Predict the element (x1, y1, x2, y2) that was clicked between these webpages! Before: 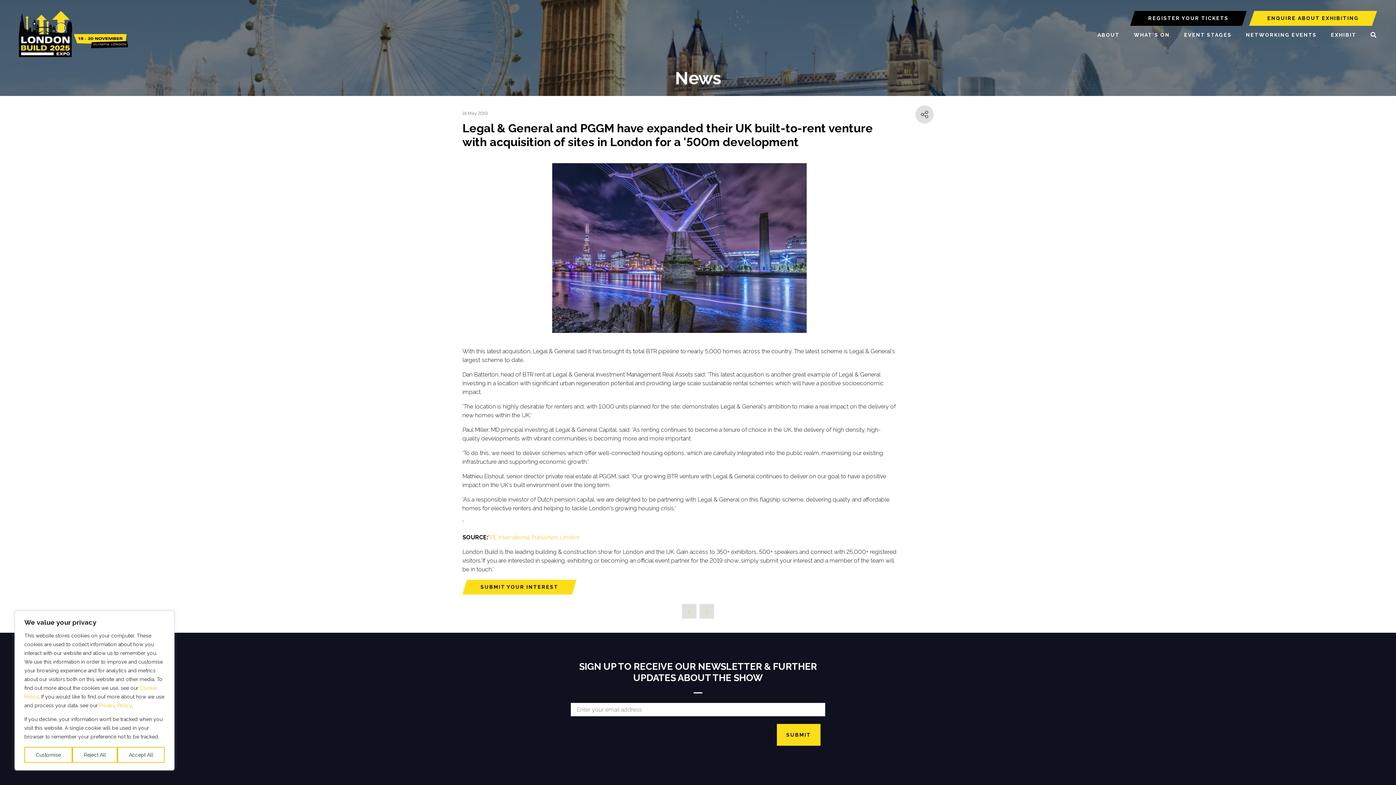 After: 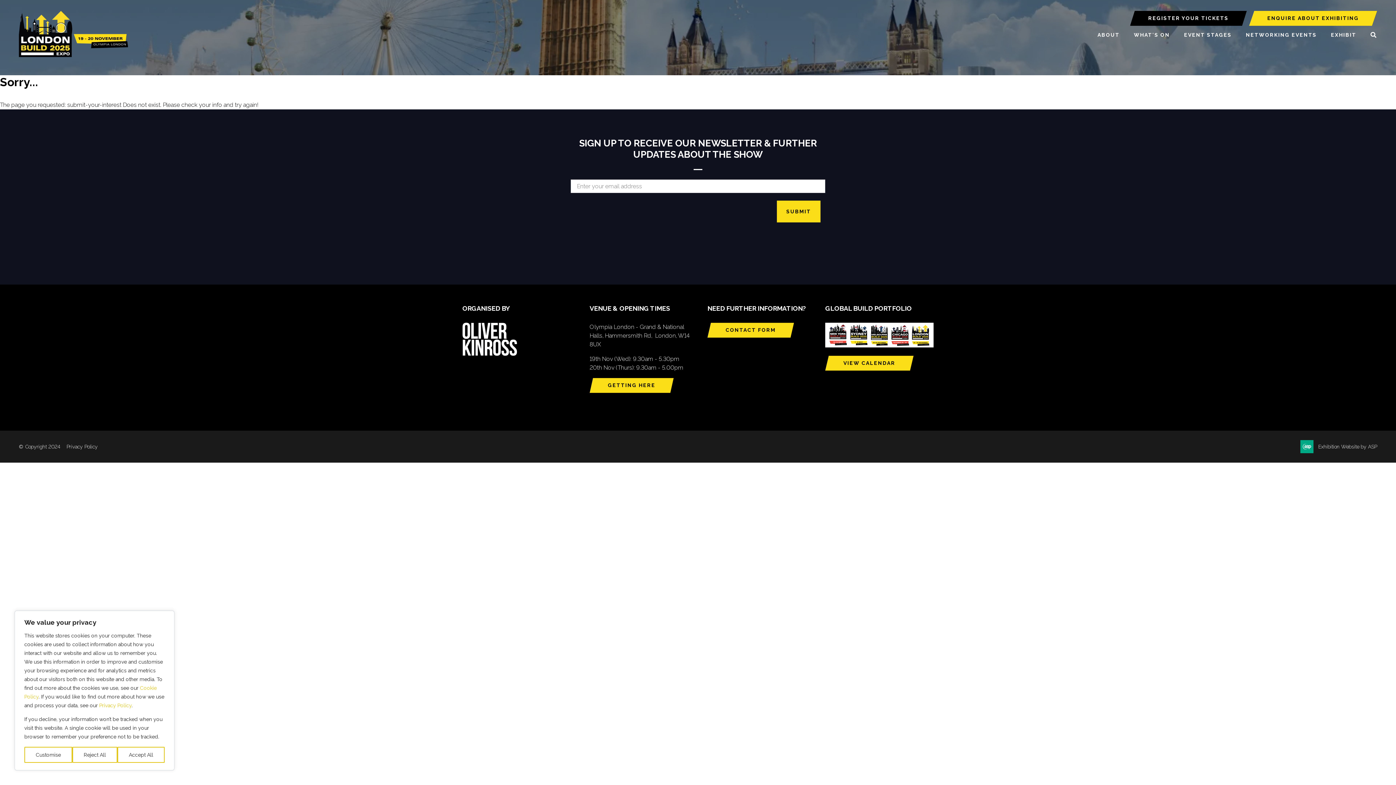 Action: label: SUBMIT YOUR INTEREST bbox: (462, 580, 576, 594)